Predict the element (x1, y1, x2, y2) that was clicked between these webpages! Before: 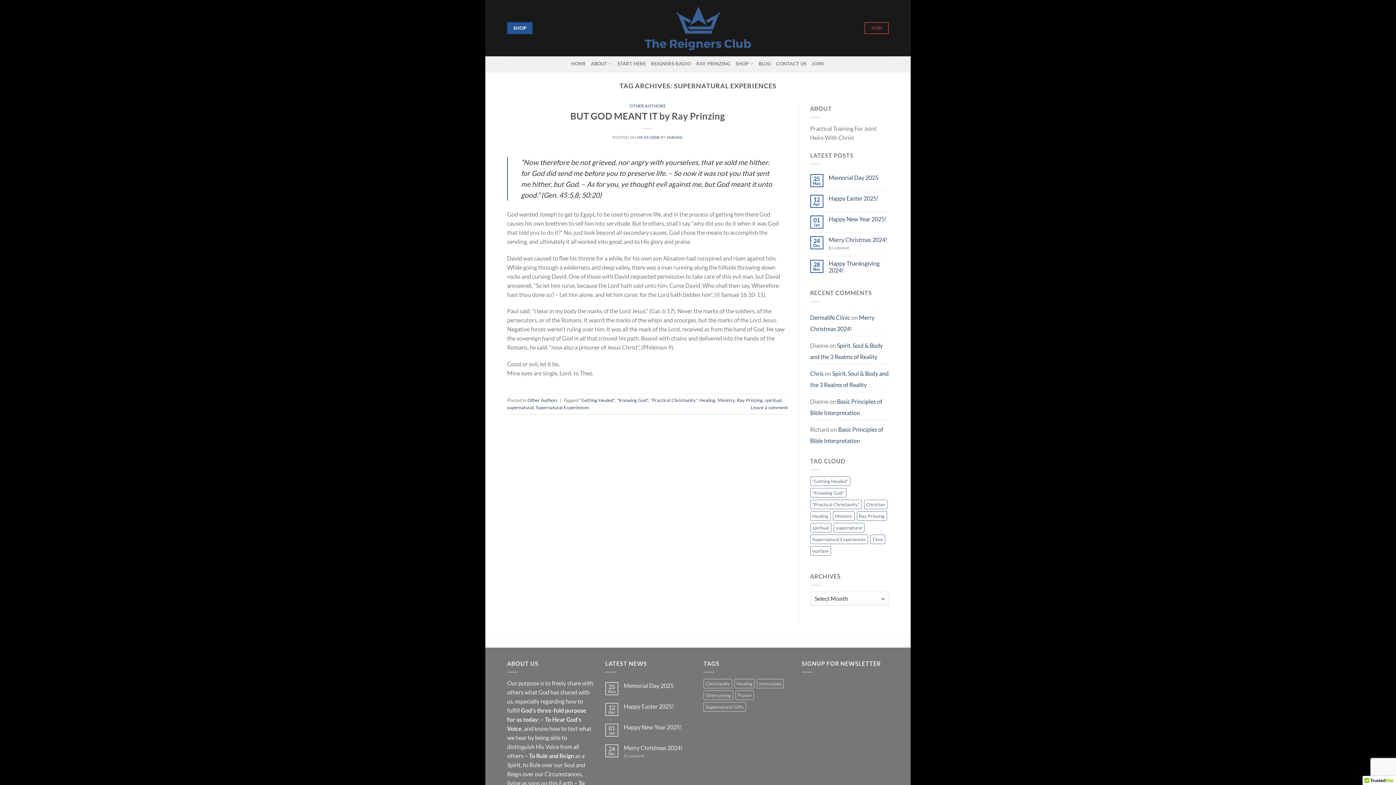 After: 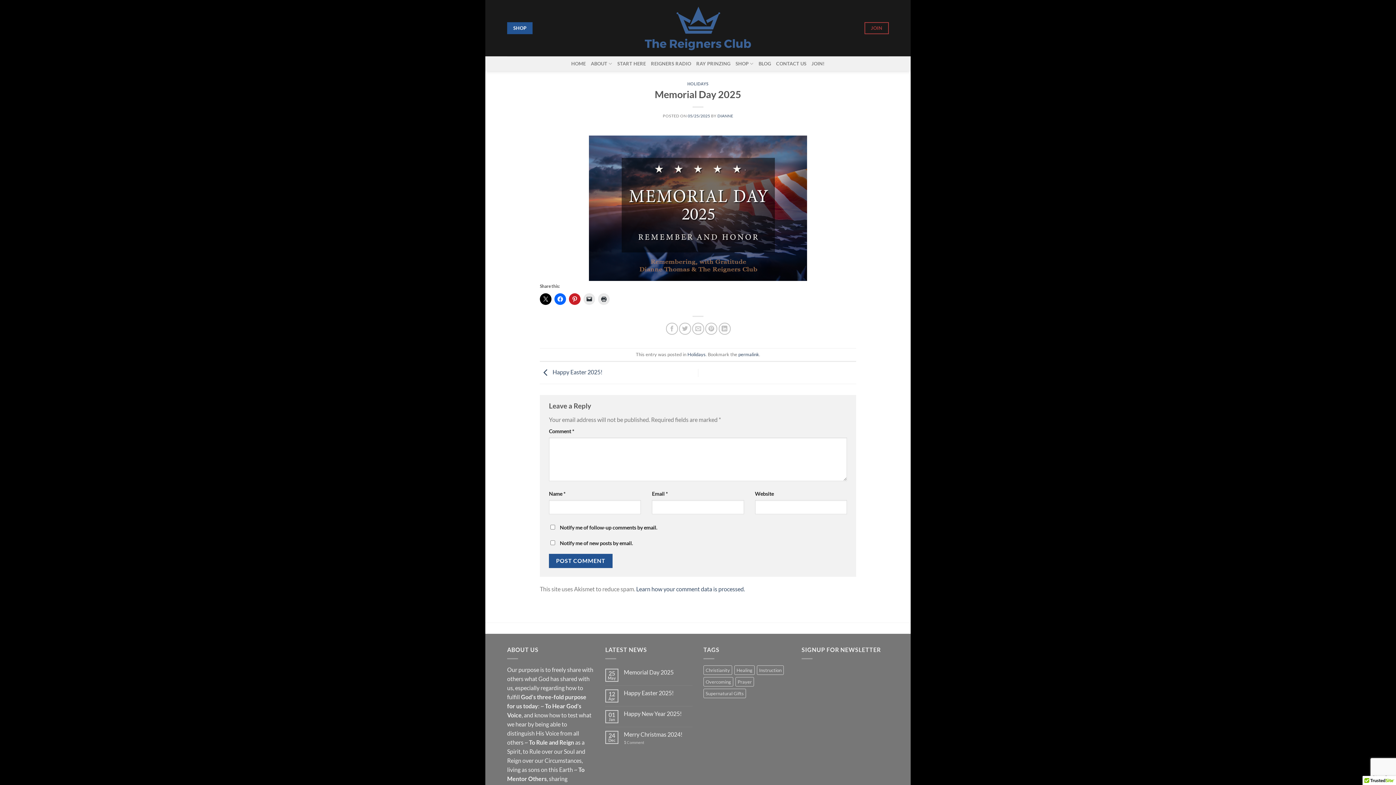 Action: bbox: (624, 682, 692, 689) label: Memorial Day 2025